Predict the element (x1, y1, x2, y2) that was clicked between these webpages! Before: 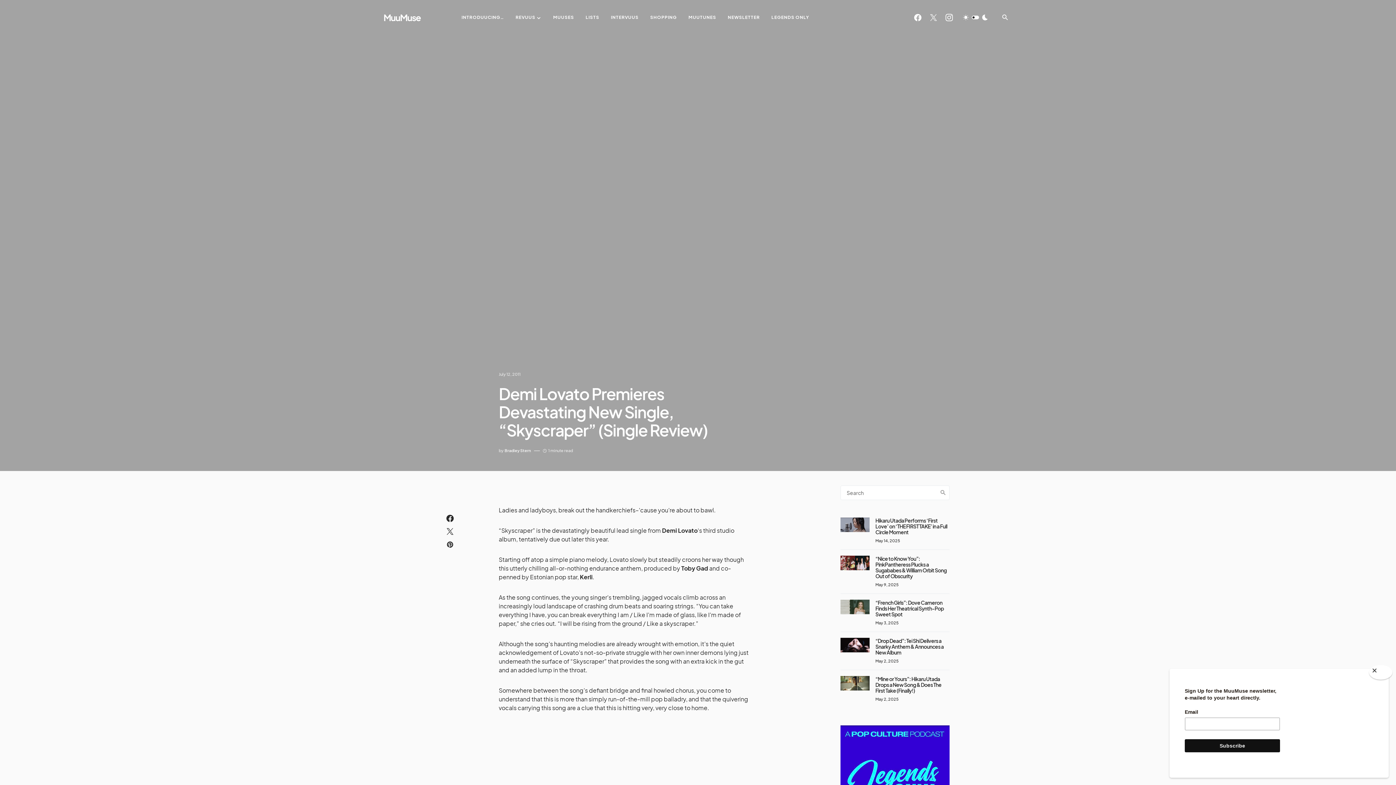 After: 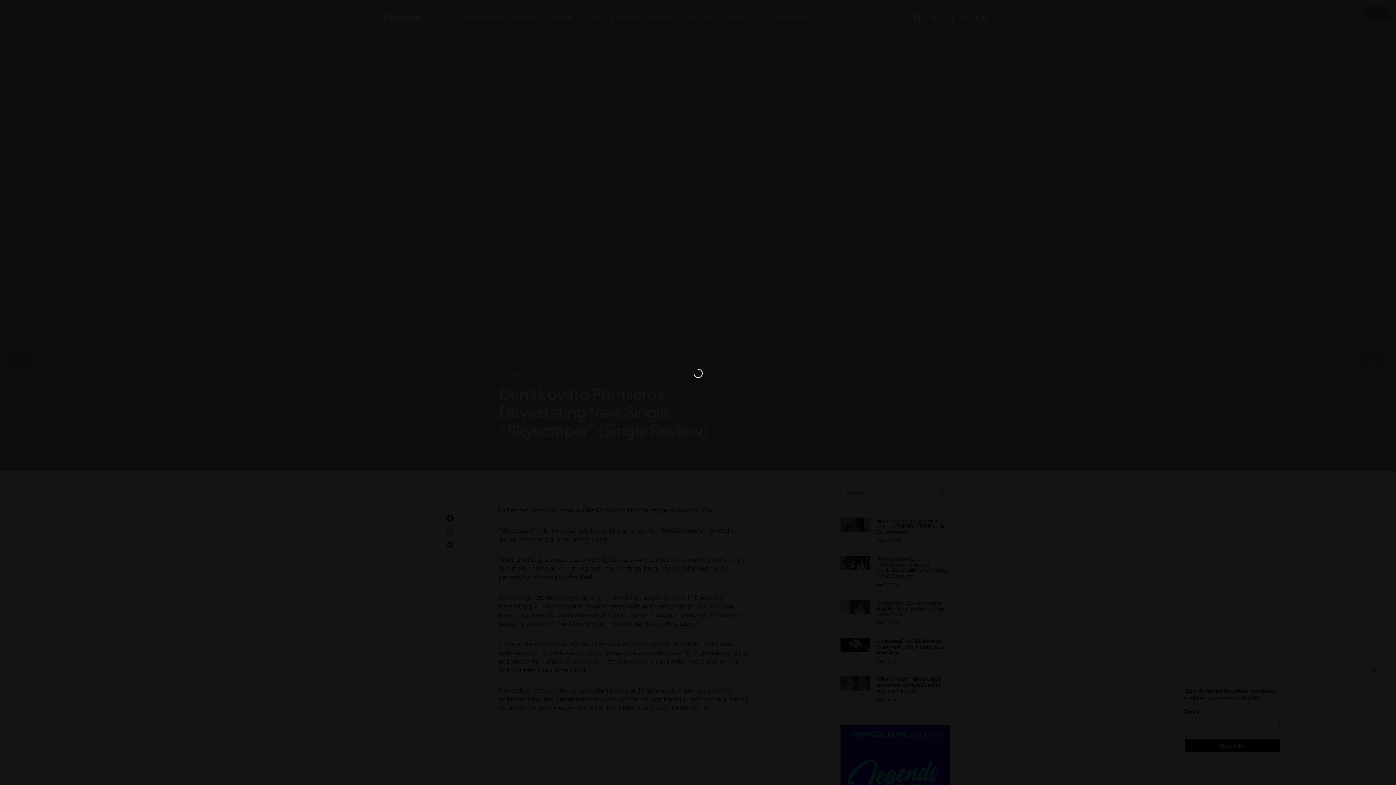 Action: bbox: (615, 724, 633, 733)